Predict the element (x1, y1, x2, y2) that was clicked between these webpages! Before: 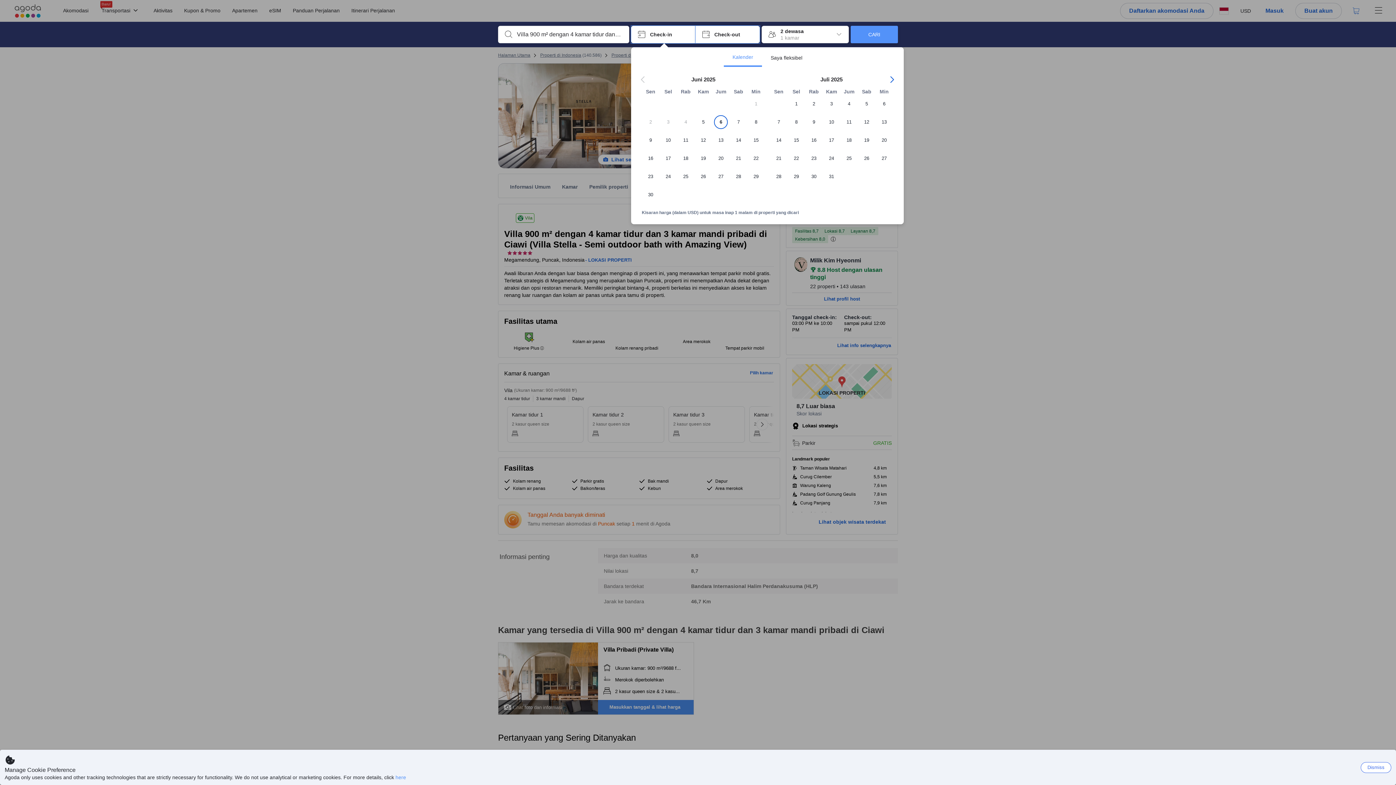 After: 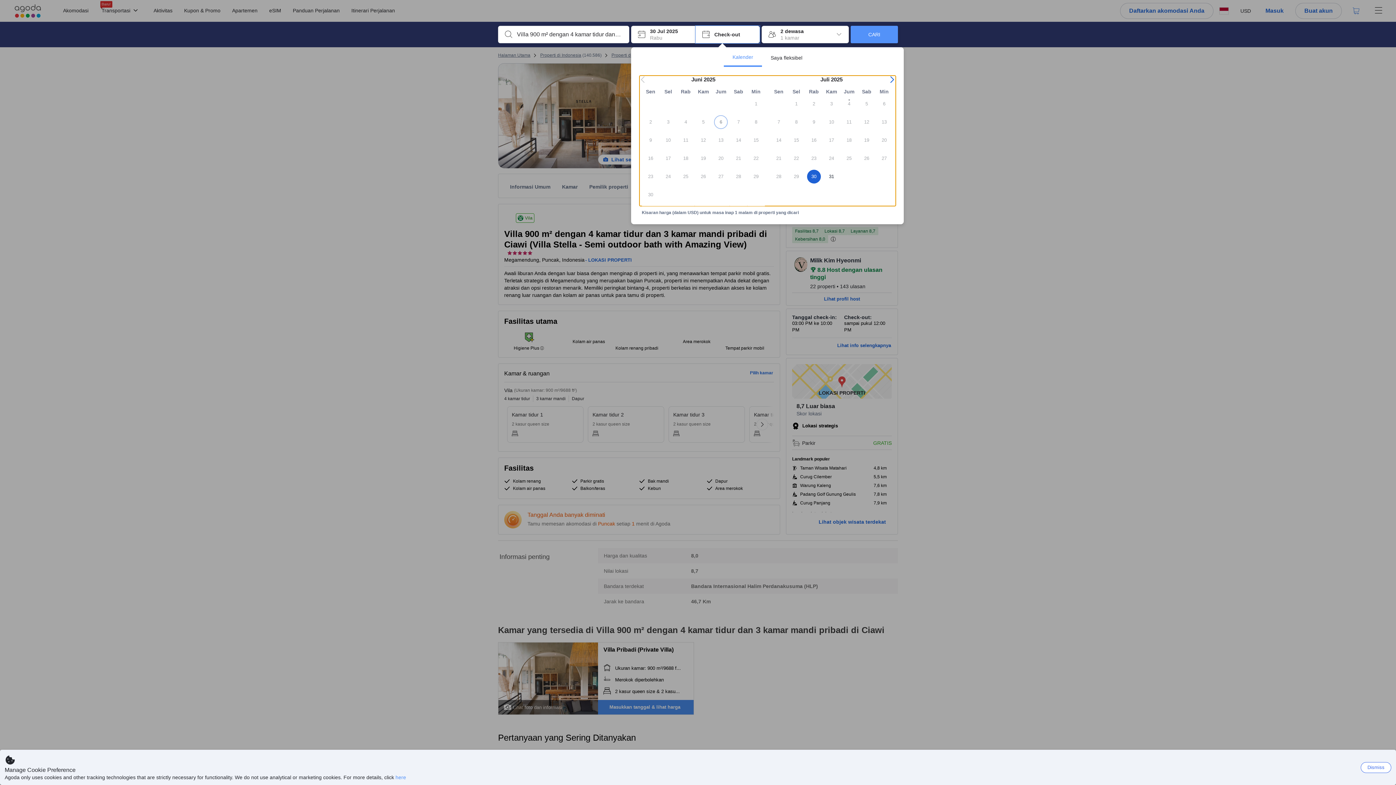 Action: label: 30 bbox: (805, 169, 822, 188)